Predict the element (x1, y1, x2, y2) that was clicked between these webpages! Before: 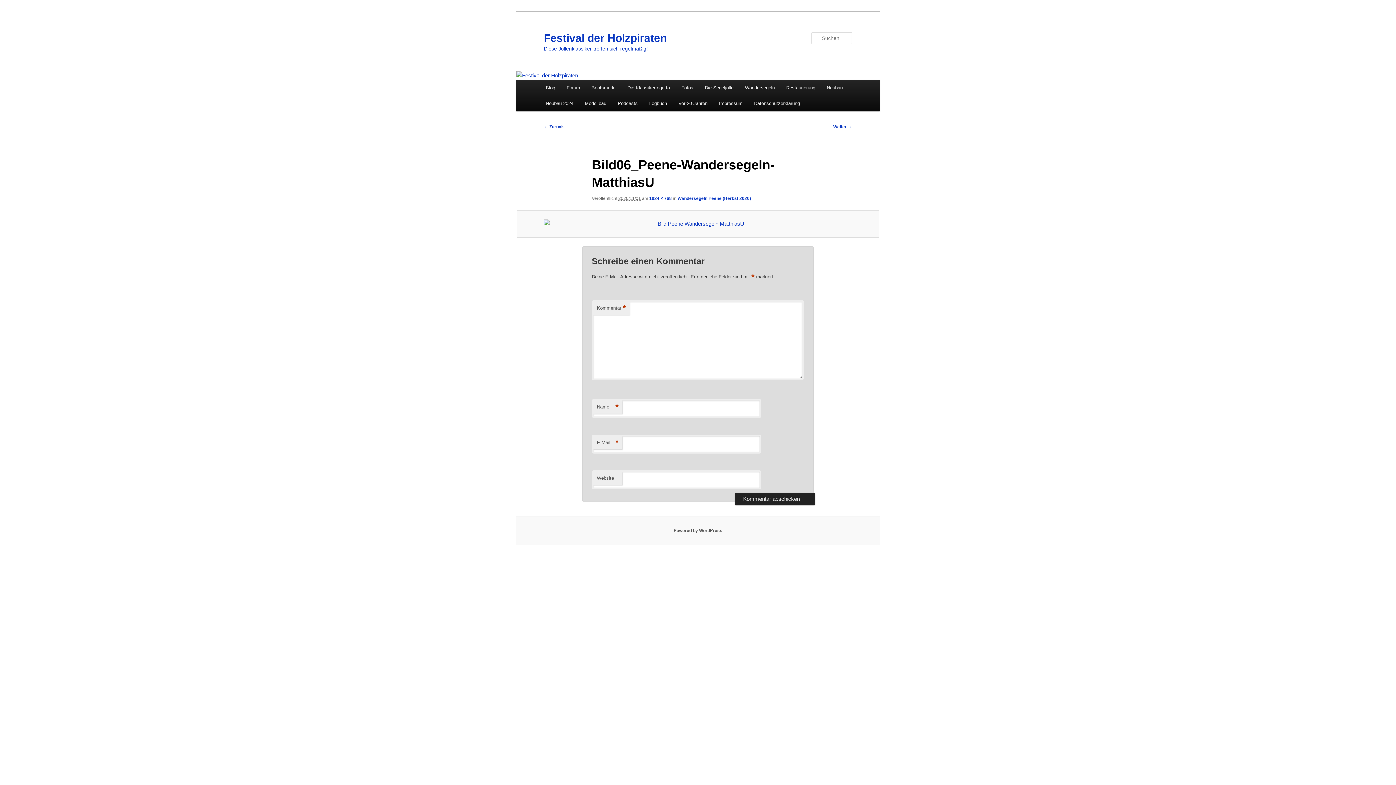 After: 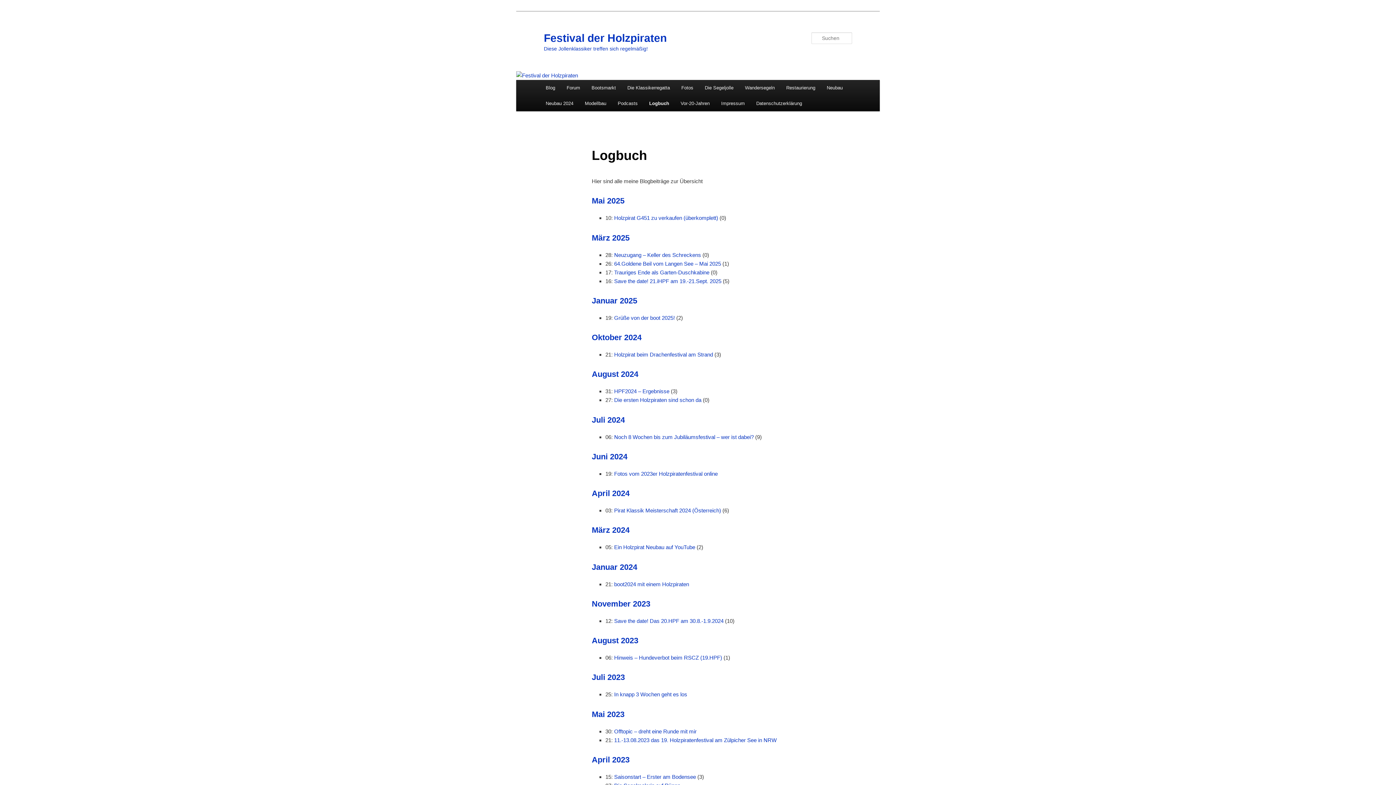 Action: label: Logbuch bbox: (643, 95, 672, 111)